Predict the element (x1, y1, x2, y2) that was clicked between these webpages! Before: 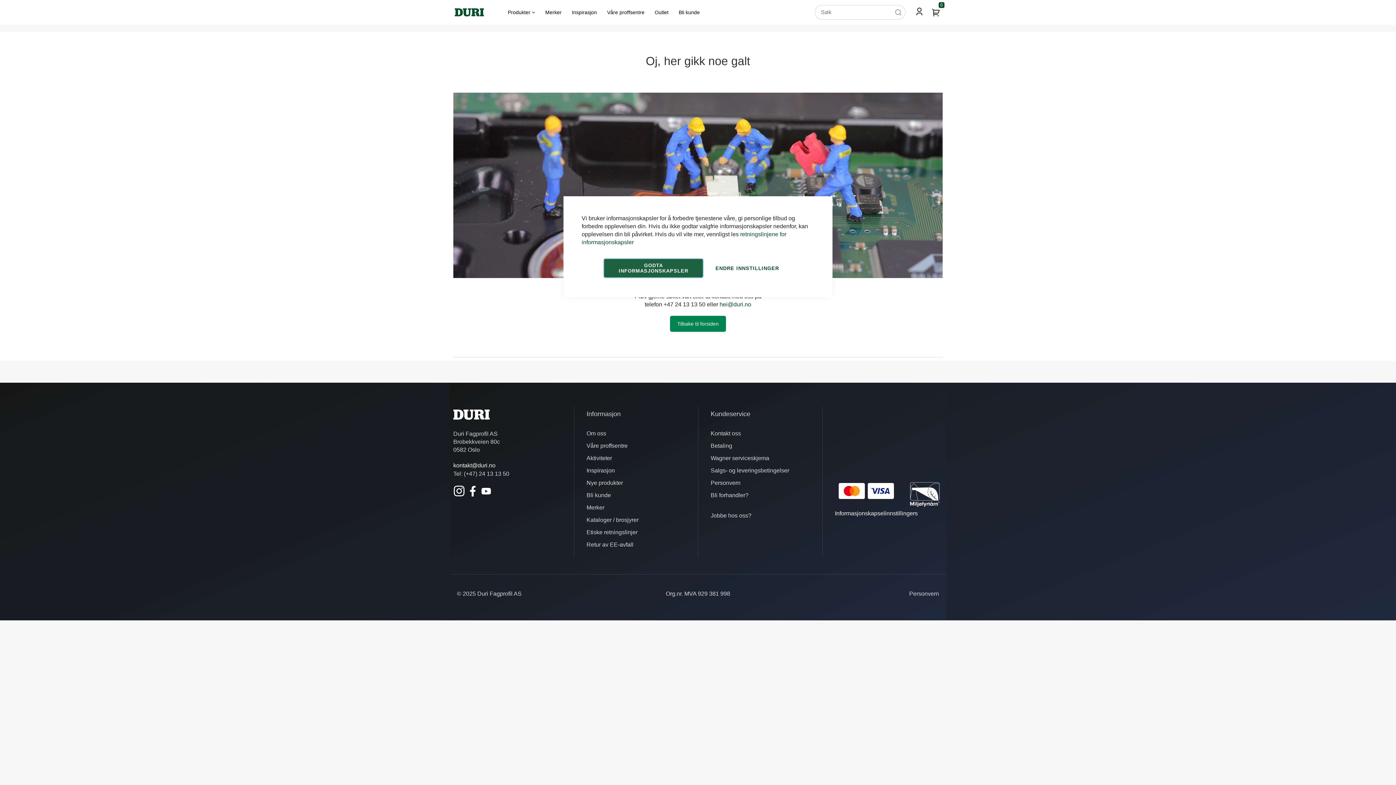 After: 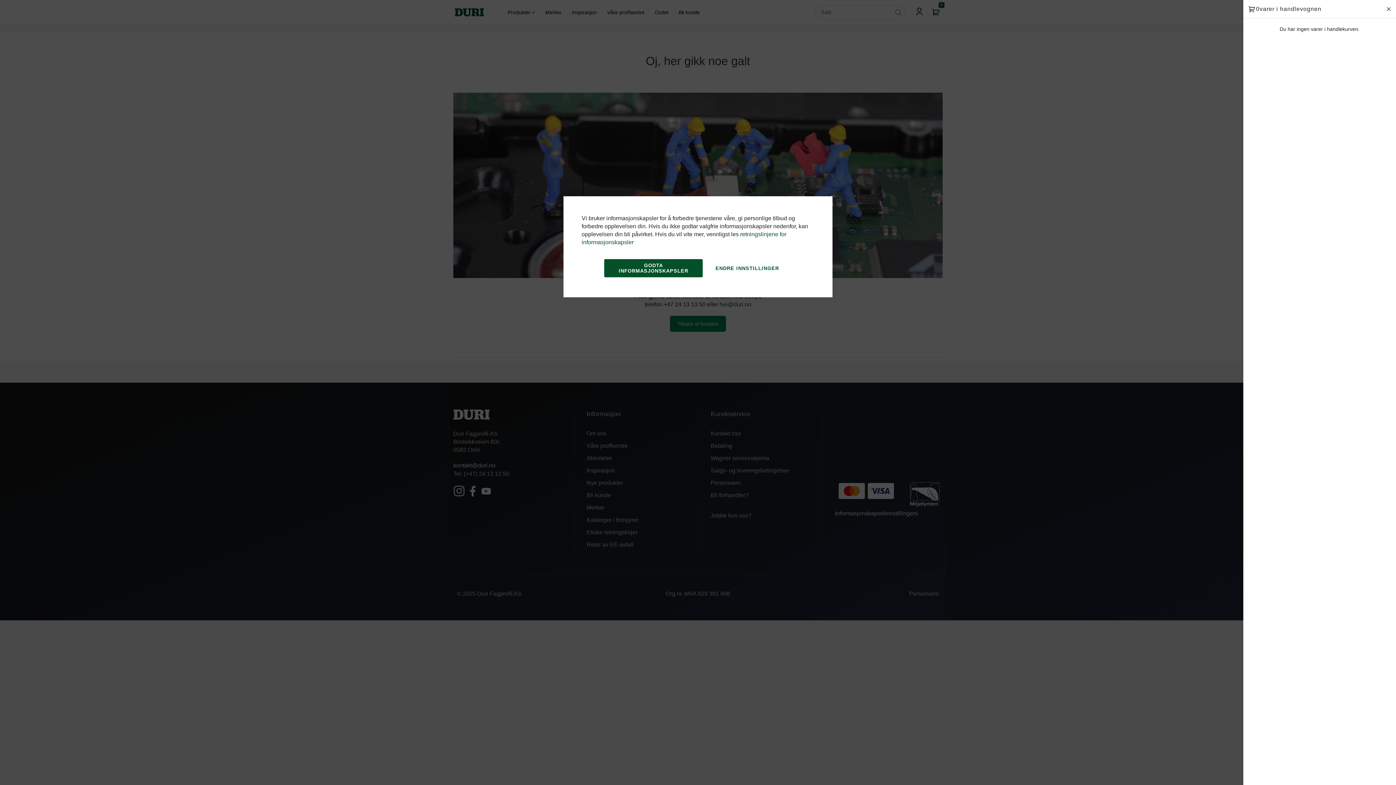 Action: bbox: (929, 5, 942, 18) label: Min handlekurv
0